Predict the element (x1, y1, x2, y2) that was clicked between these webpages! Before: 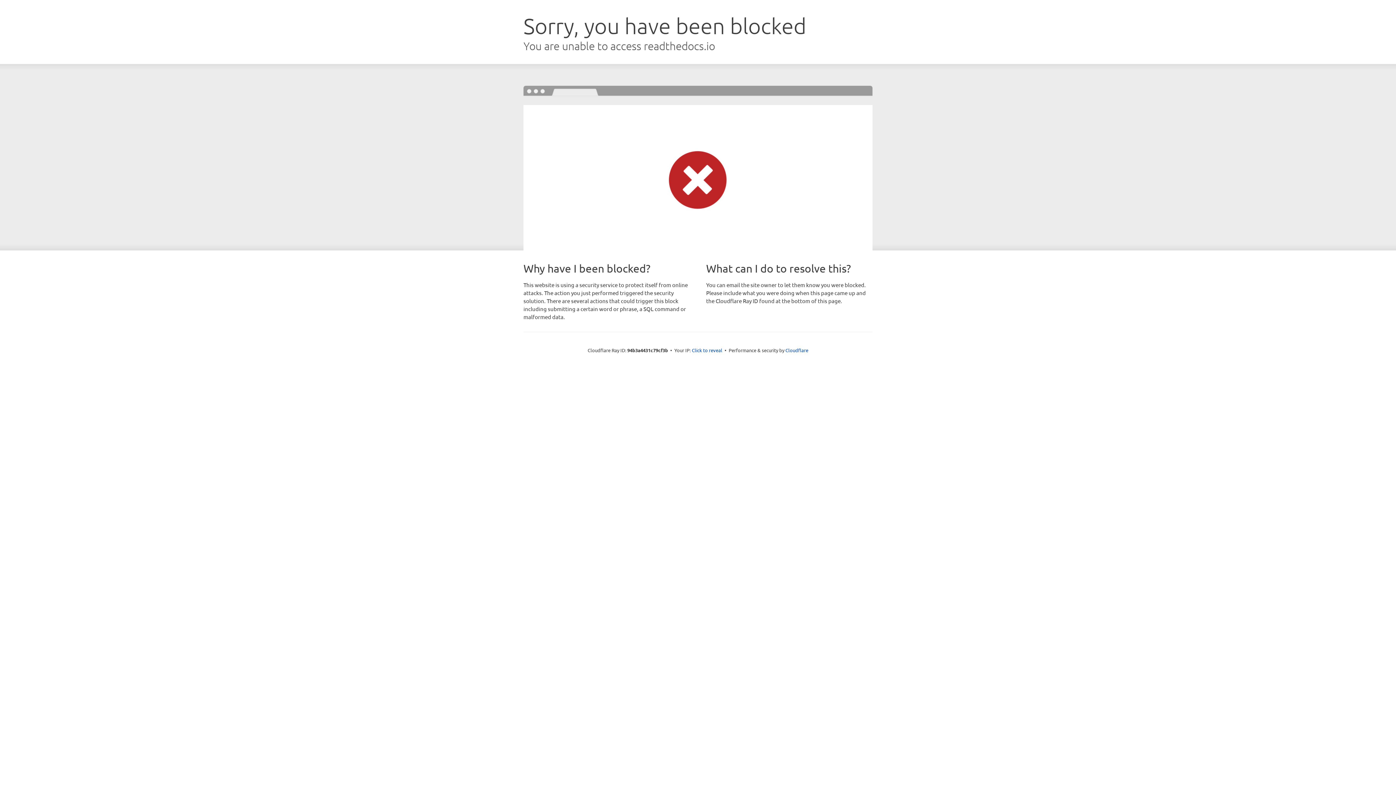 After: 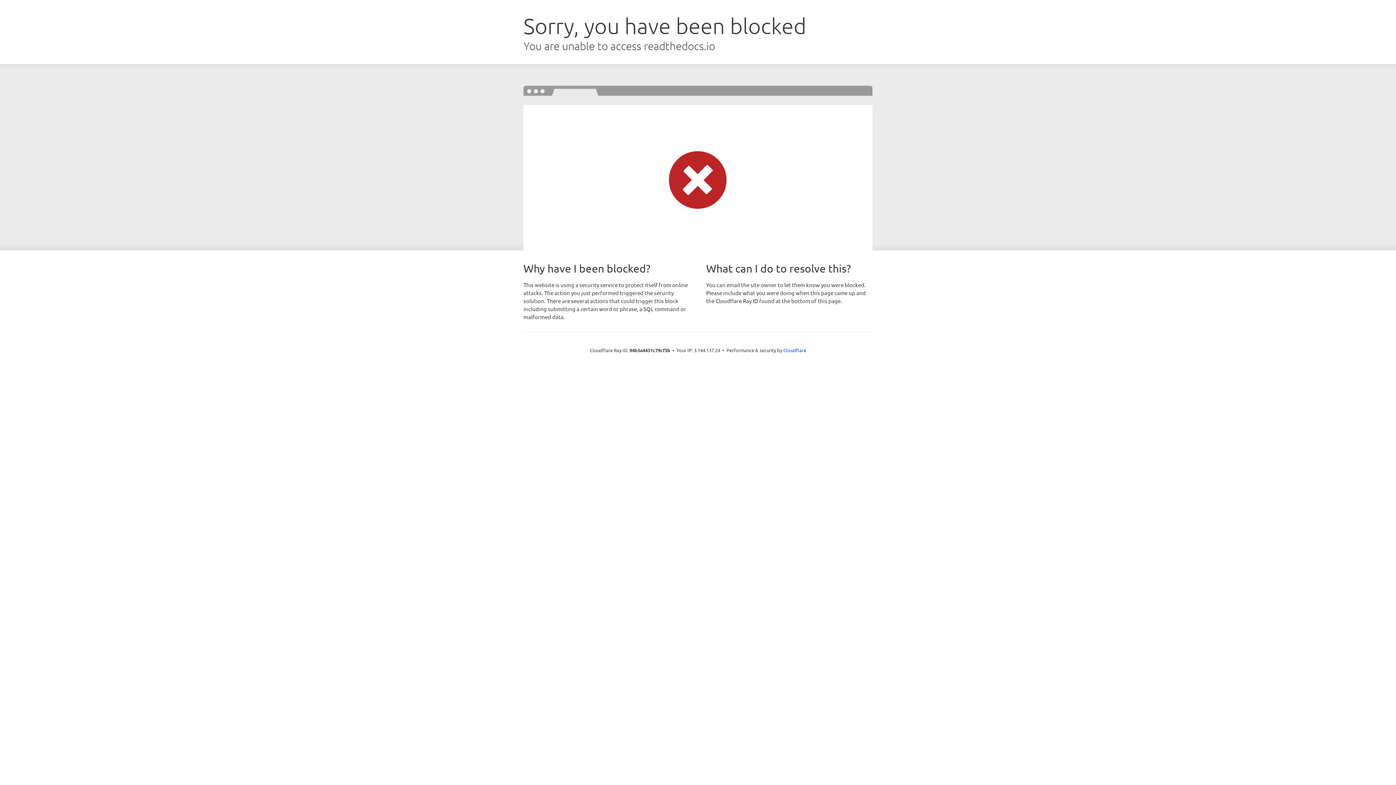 Action: label: Click to reveal bbox: (692, 346, 722, 353)